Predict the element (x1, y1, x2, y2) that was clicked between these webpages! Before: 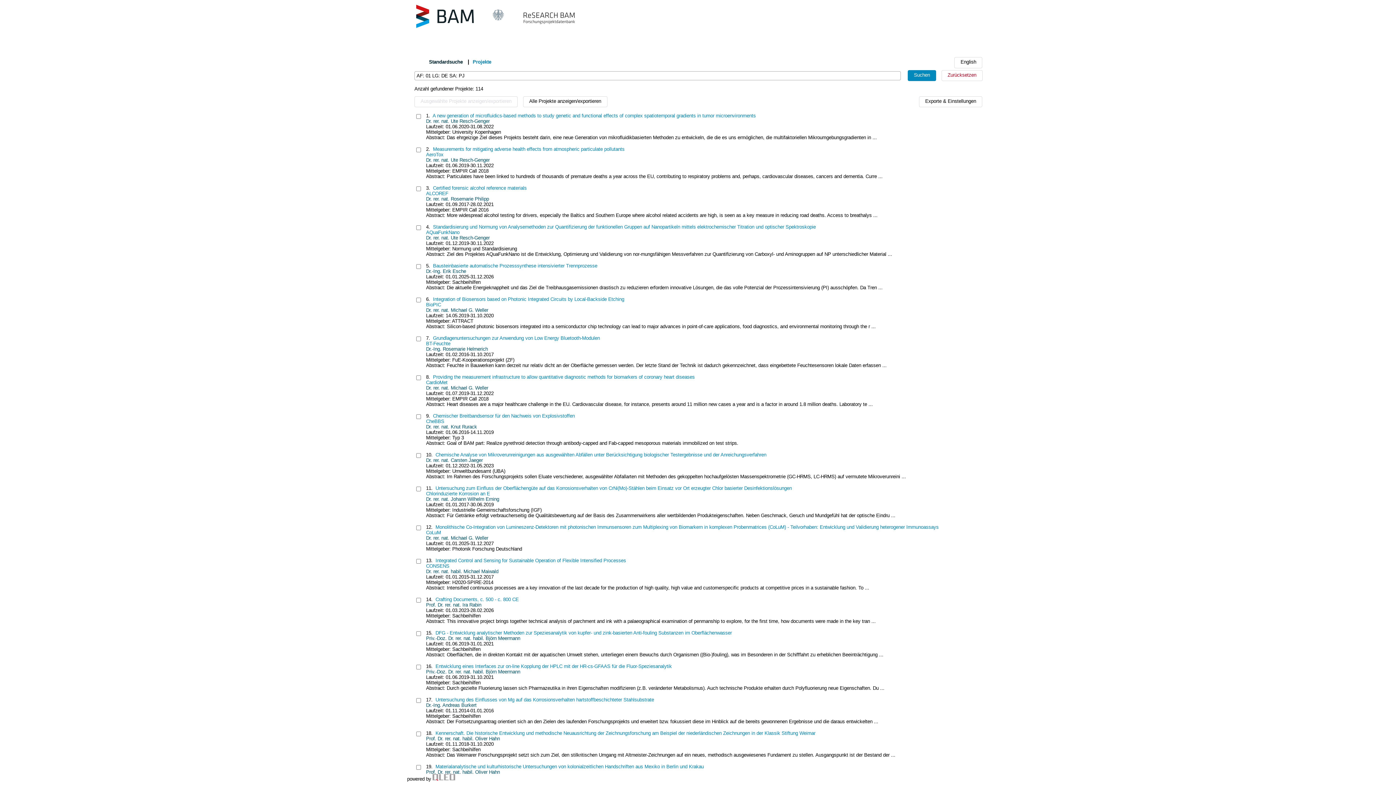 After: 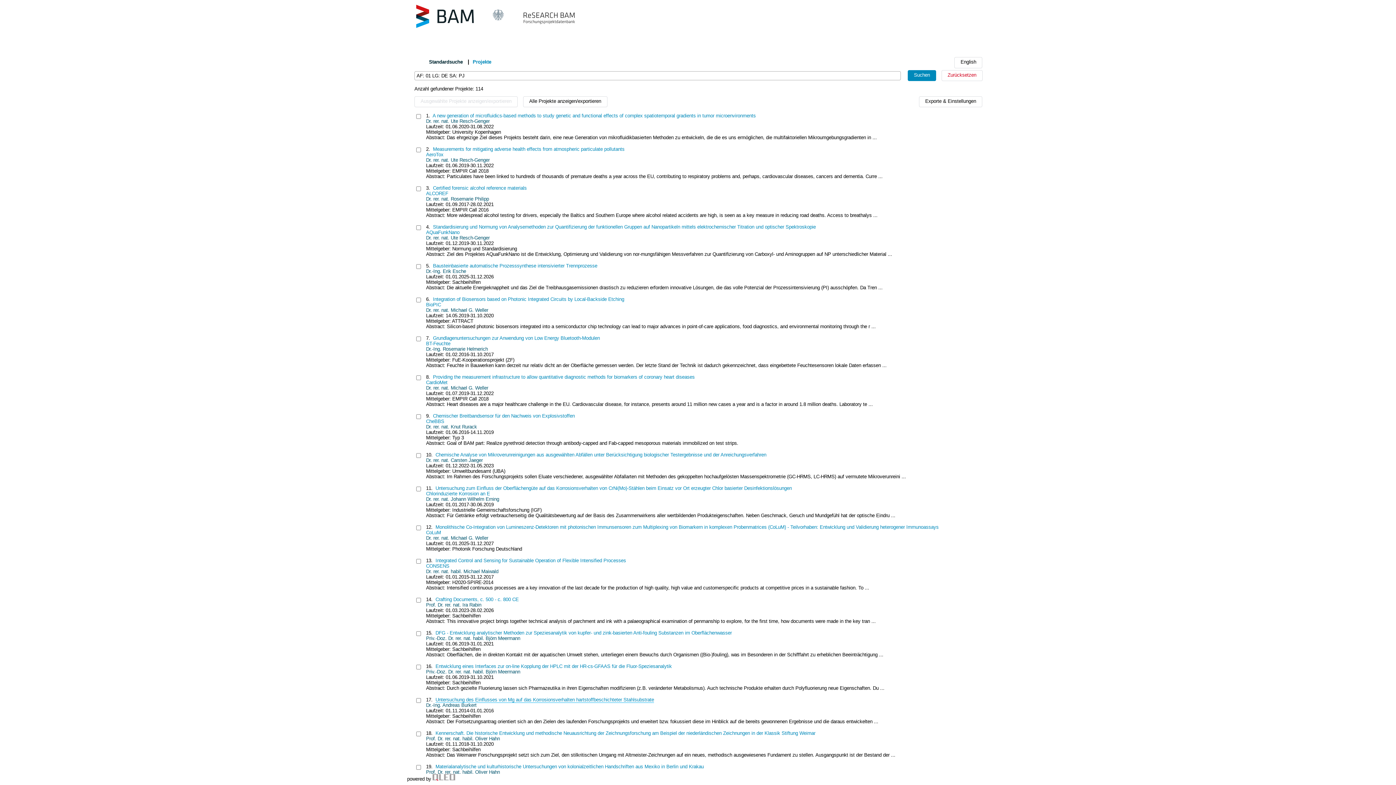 Action: bbox: (435, 697, 654, 703) label: Untersuchung des Einflusses von Mg auf das Korrosionsverhalten hartstoffbeschichteter Stahlsubstrate